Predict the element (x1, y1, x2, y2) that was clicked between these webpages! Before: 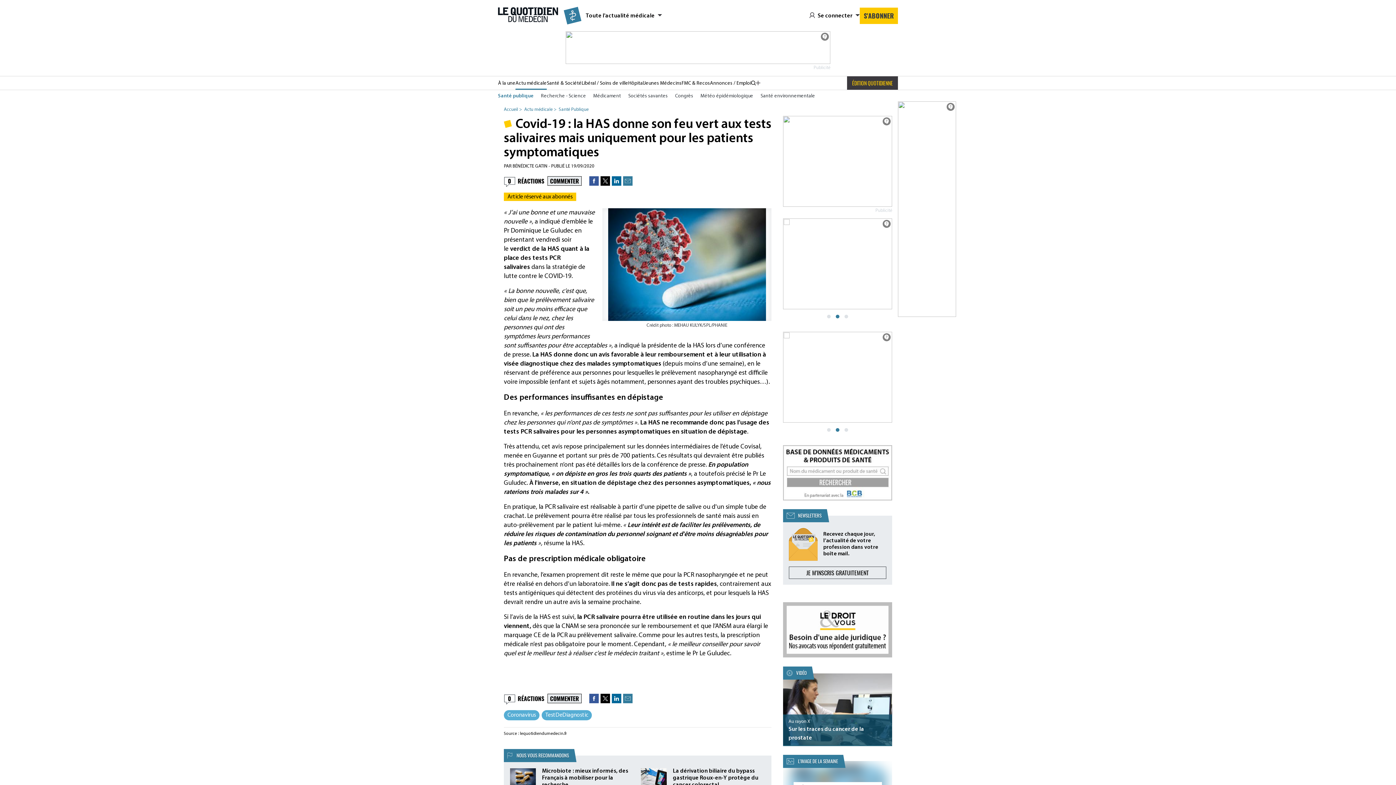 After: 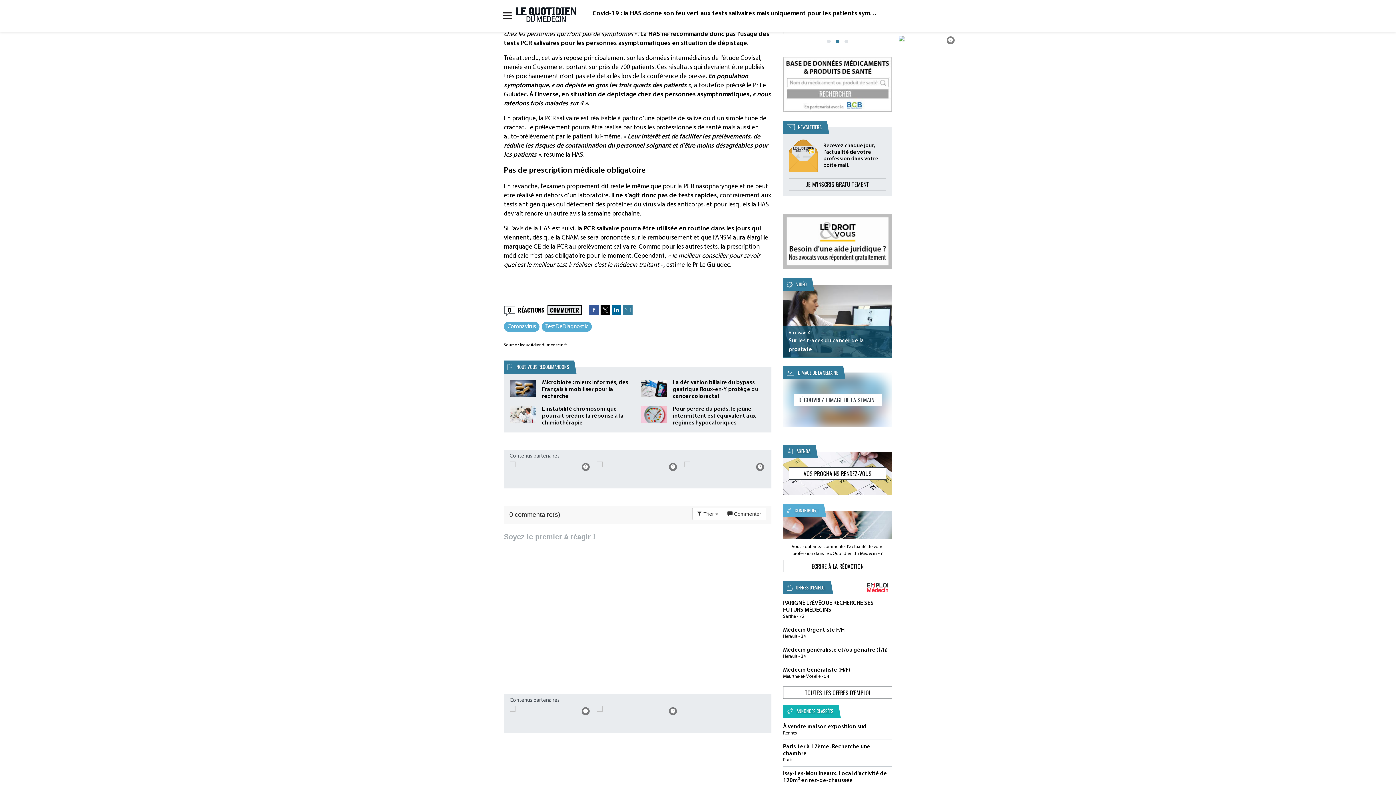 Action: bbox: (783, 332, 892, 422)